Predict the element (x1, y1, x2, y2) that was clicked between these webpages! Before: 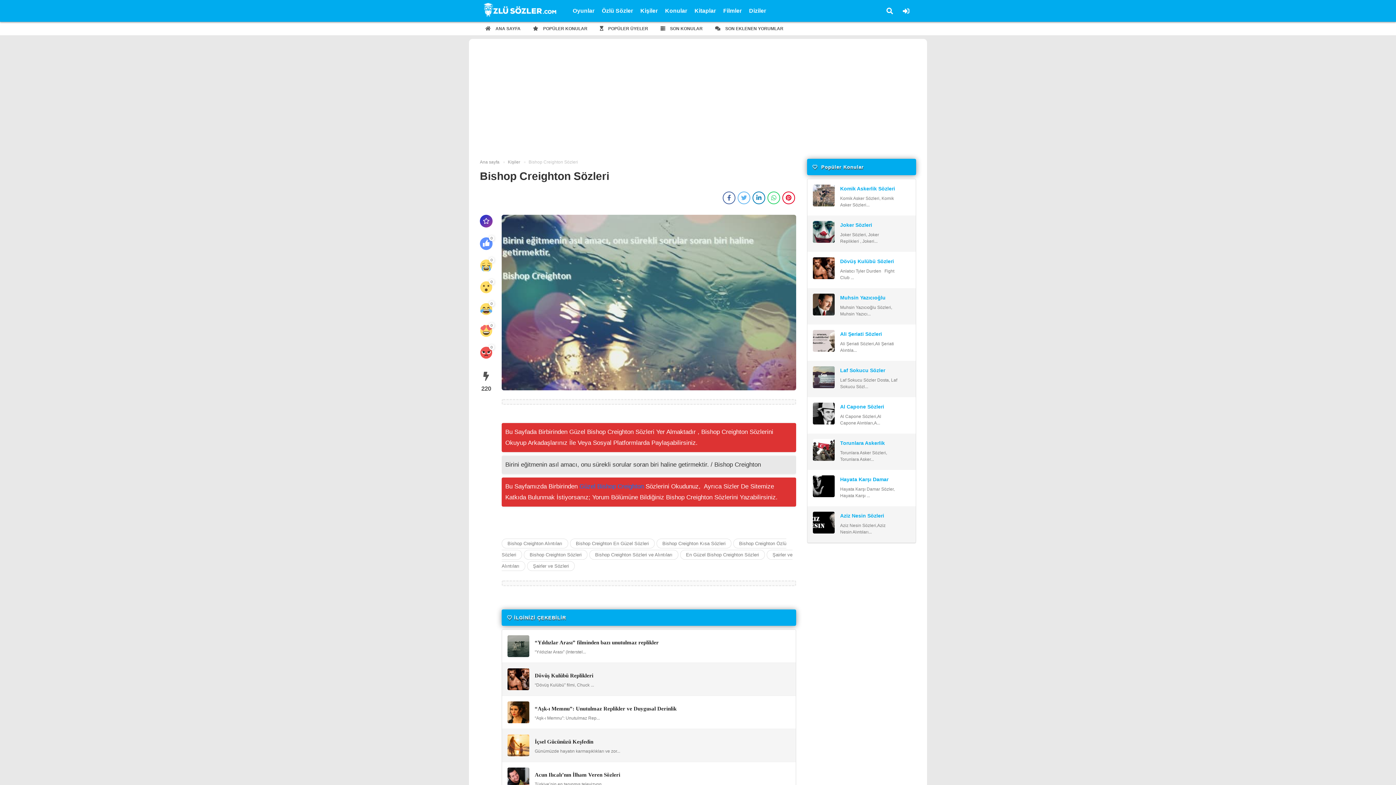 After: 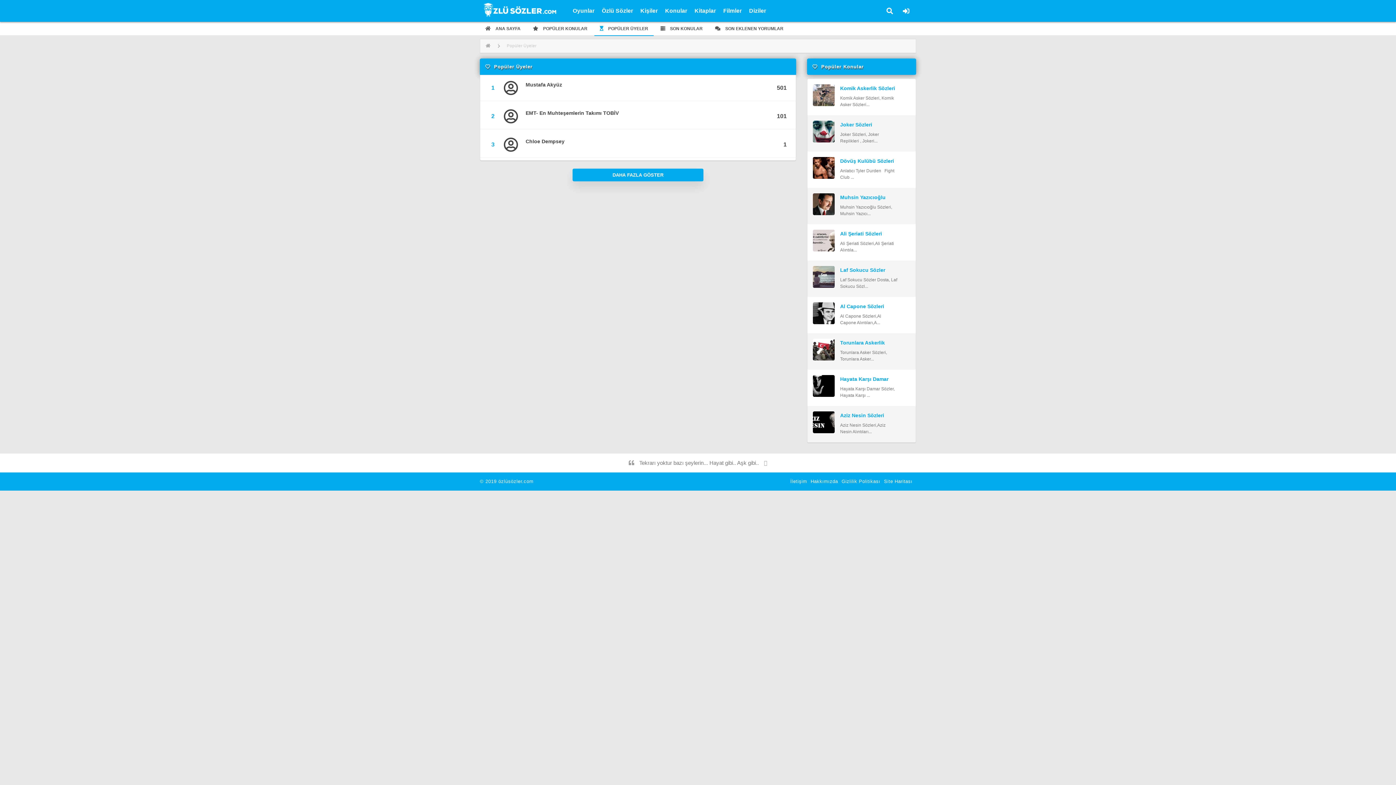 Action: label:  POPÜLER ÜYELER bbox: (600, 26, 648, 31)